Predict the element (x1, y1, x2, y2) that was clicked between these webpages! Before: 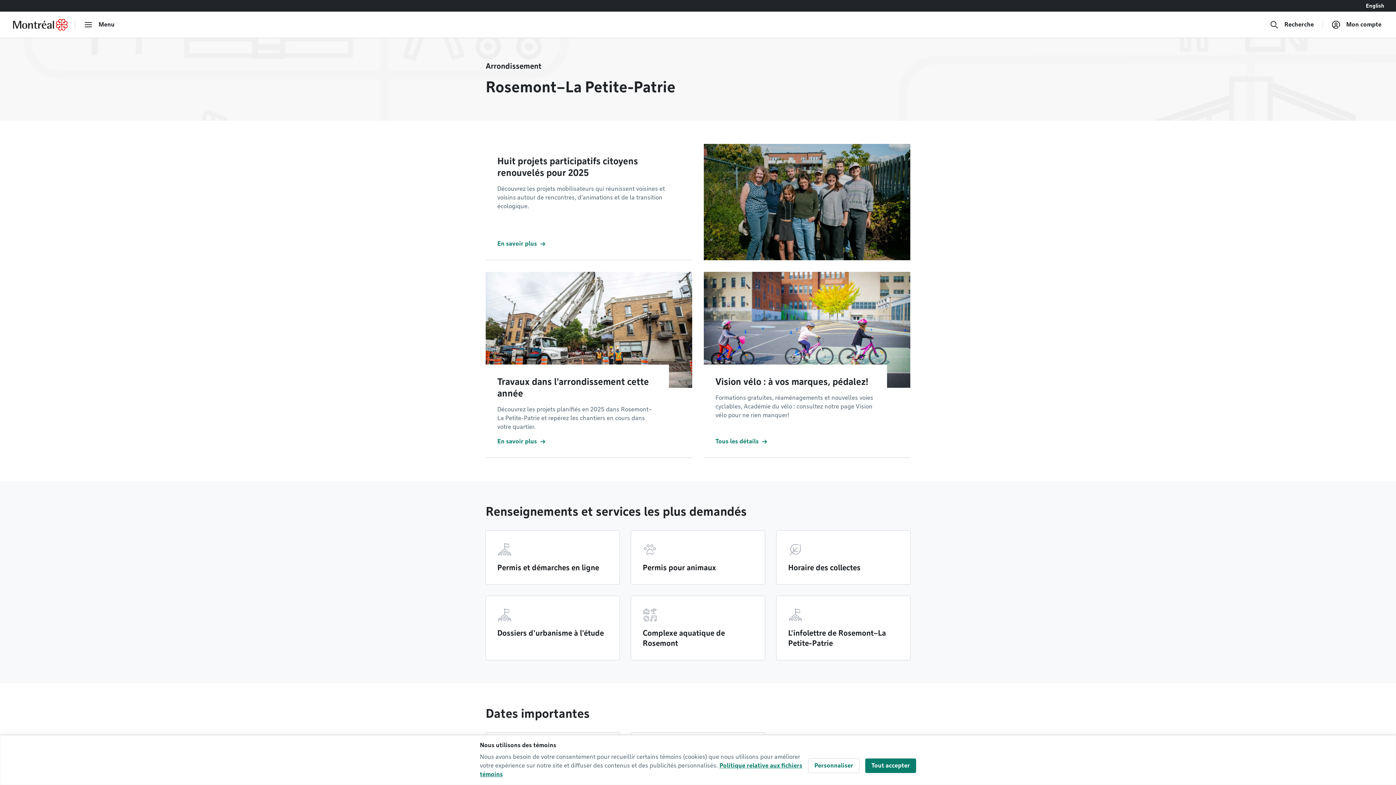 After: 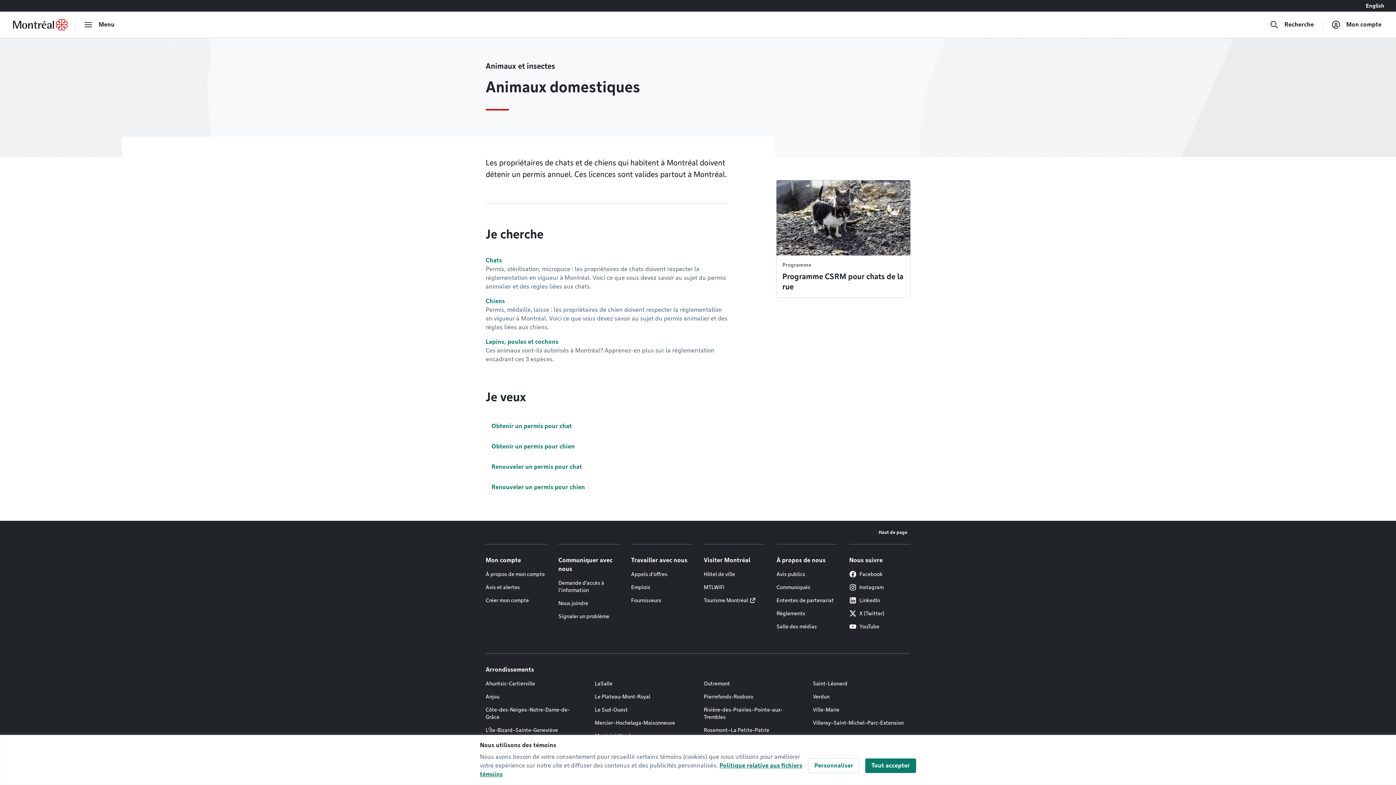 Action: bbox: (631, 530, 765, 584) label: Permis pour animaux